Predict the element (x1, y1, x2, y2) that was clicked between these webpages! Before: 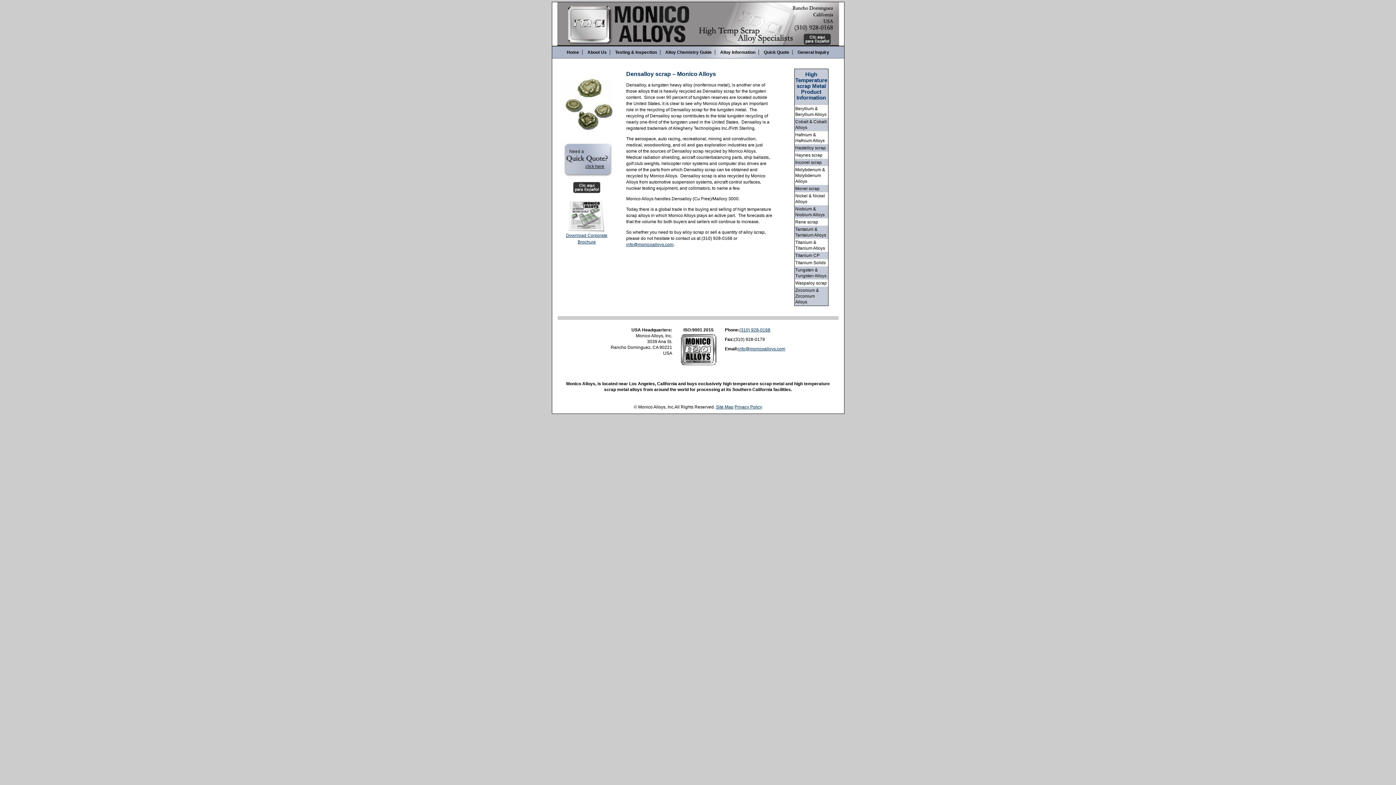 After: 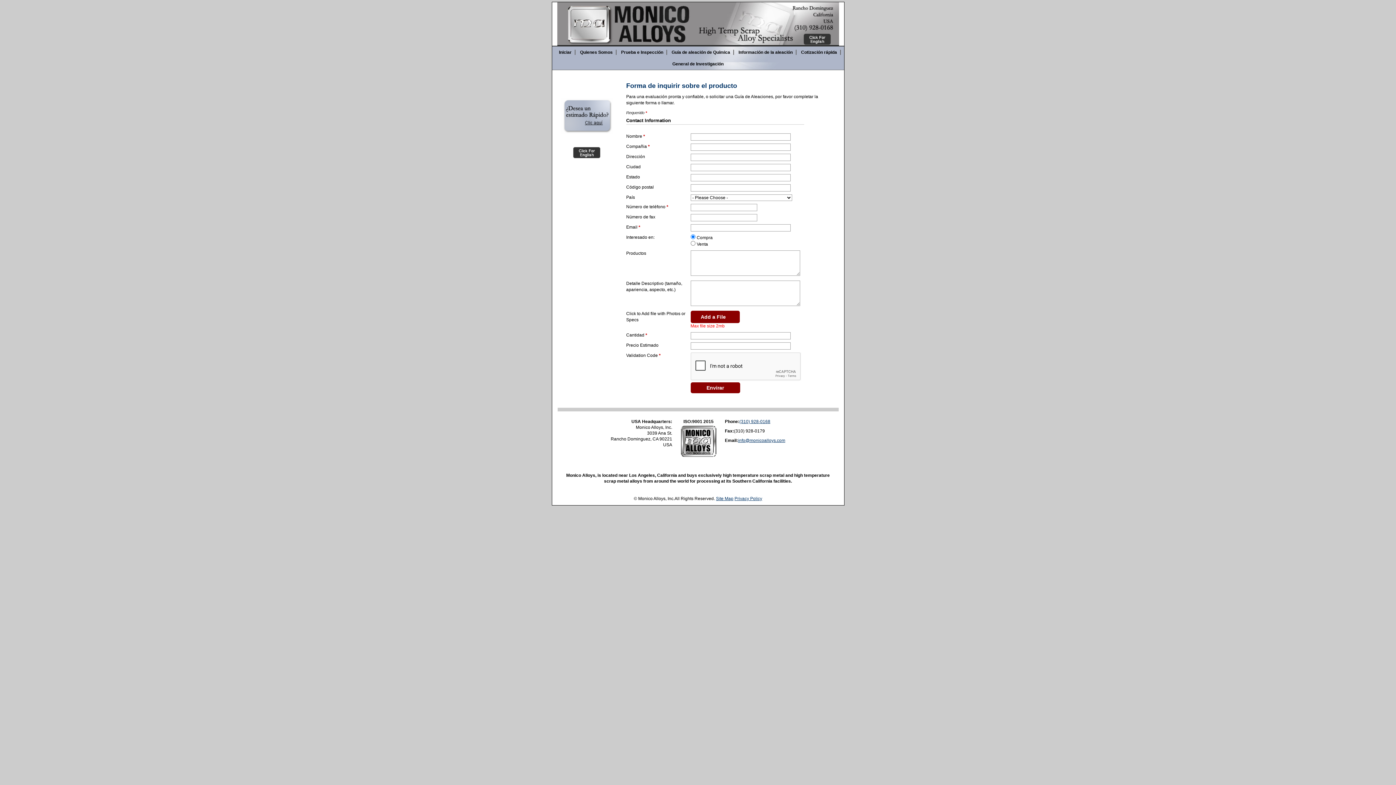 Action: bbox: (572, 185, 601, 190)